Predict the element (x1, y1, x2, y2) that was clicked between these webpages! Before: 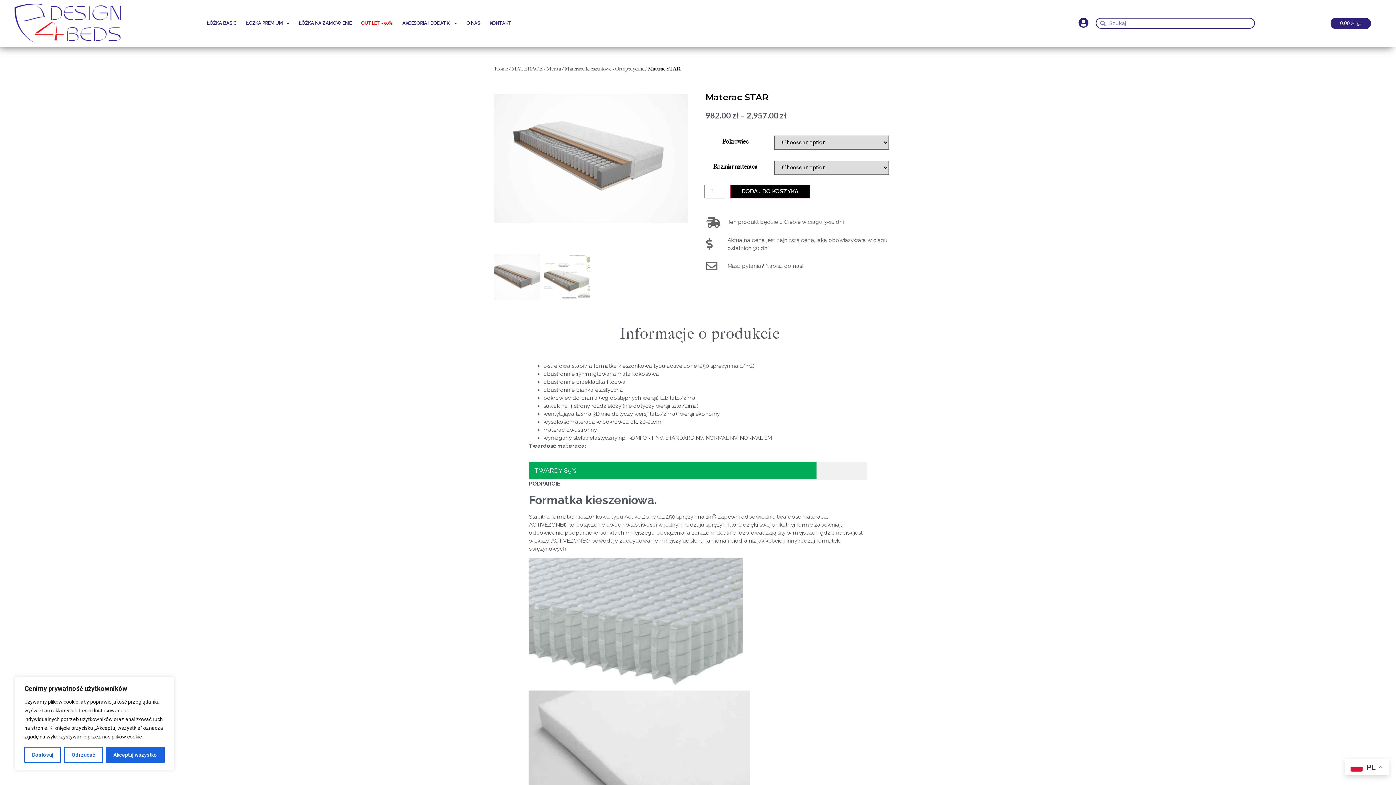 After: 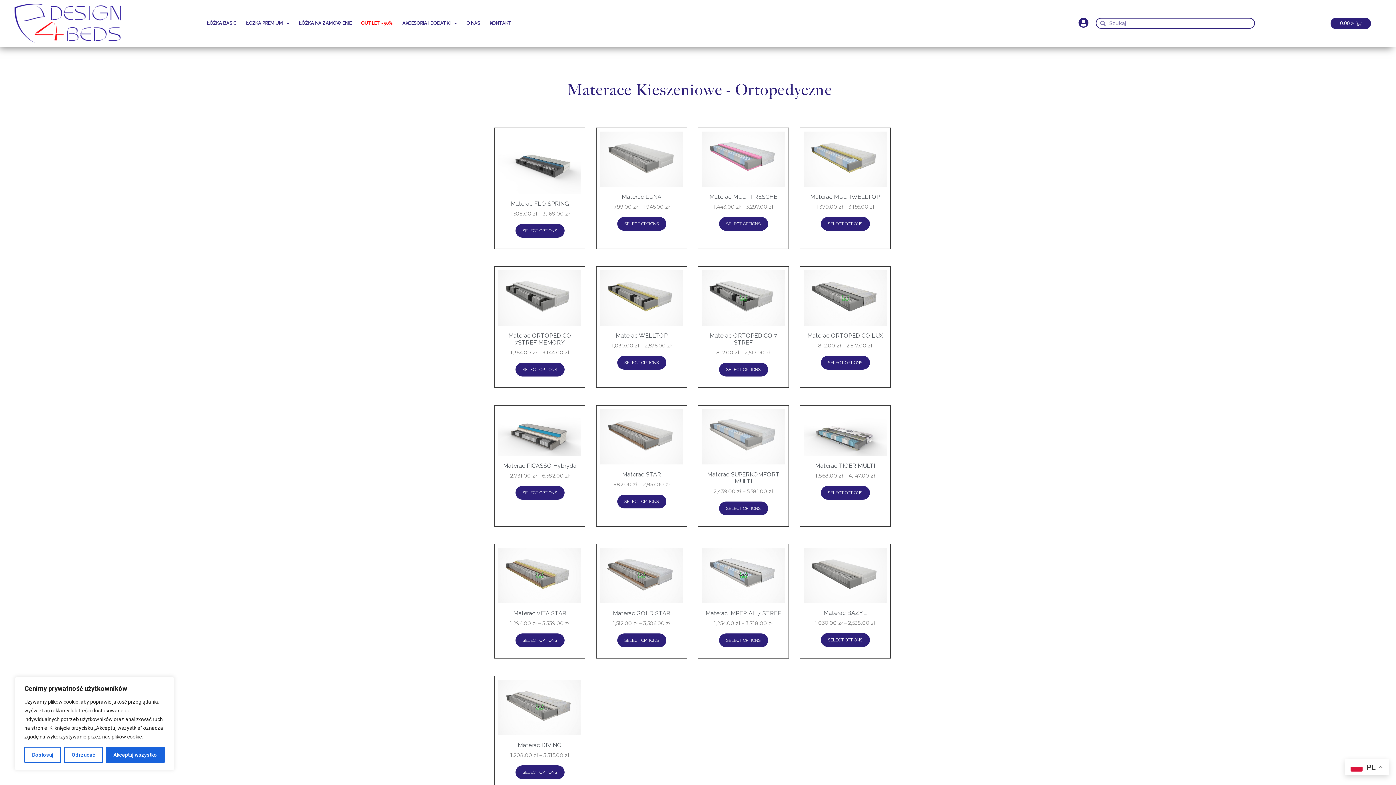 Action: label: Materace Kieszeniowe - Ortopedyczne bbox: (564, 65, 644, 71)